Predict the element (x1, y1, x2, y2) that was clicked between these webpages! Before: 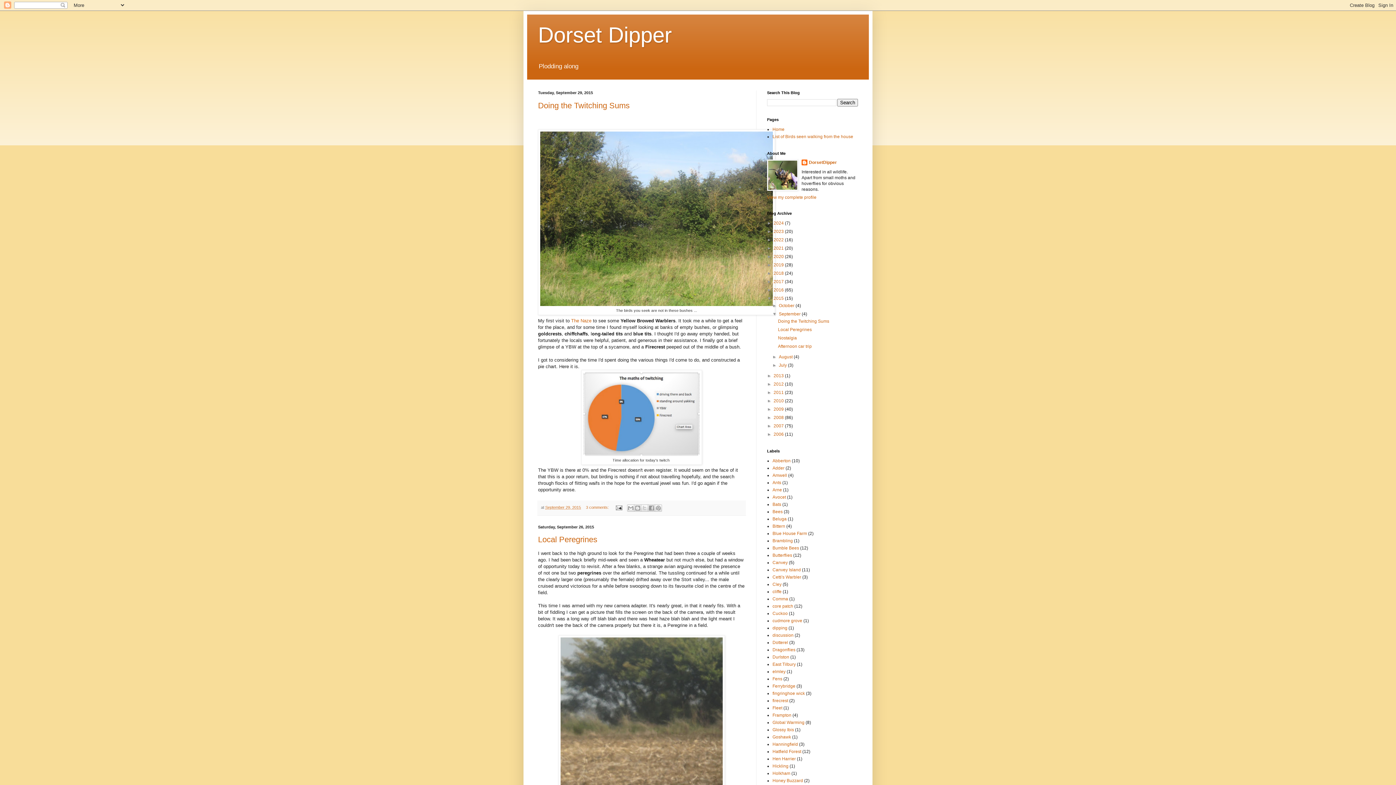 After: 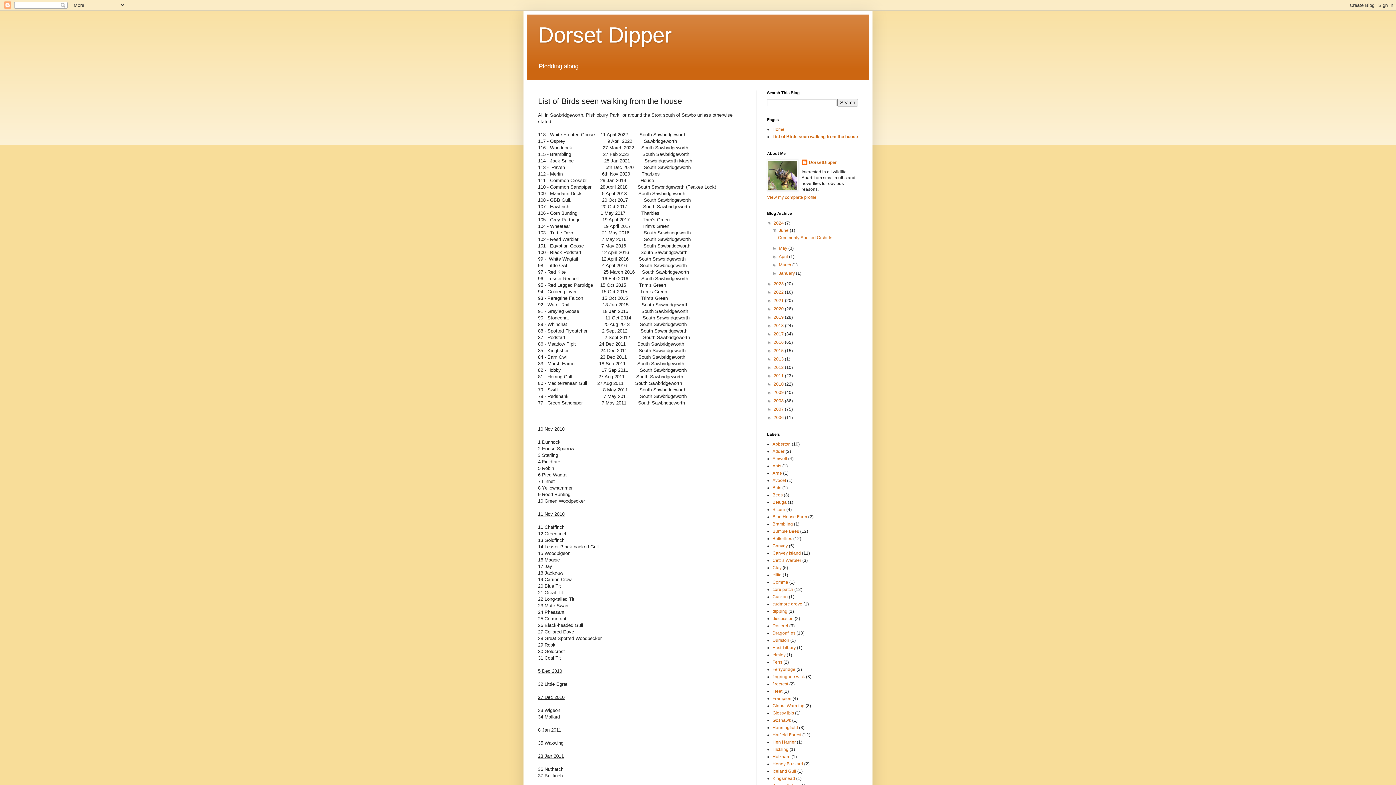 Action: label: List of Birds seen walking from the house bbox: (772, 134, 853, 139)